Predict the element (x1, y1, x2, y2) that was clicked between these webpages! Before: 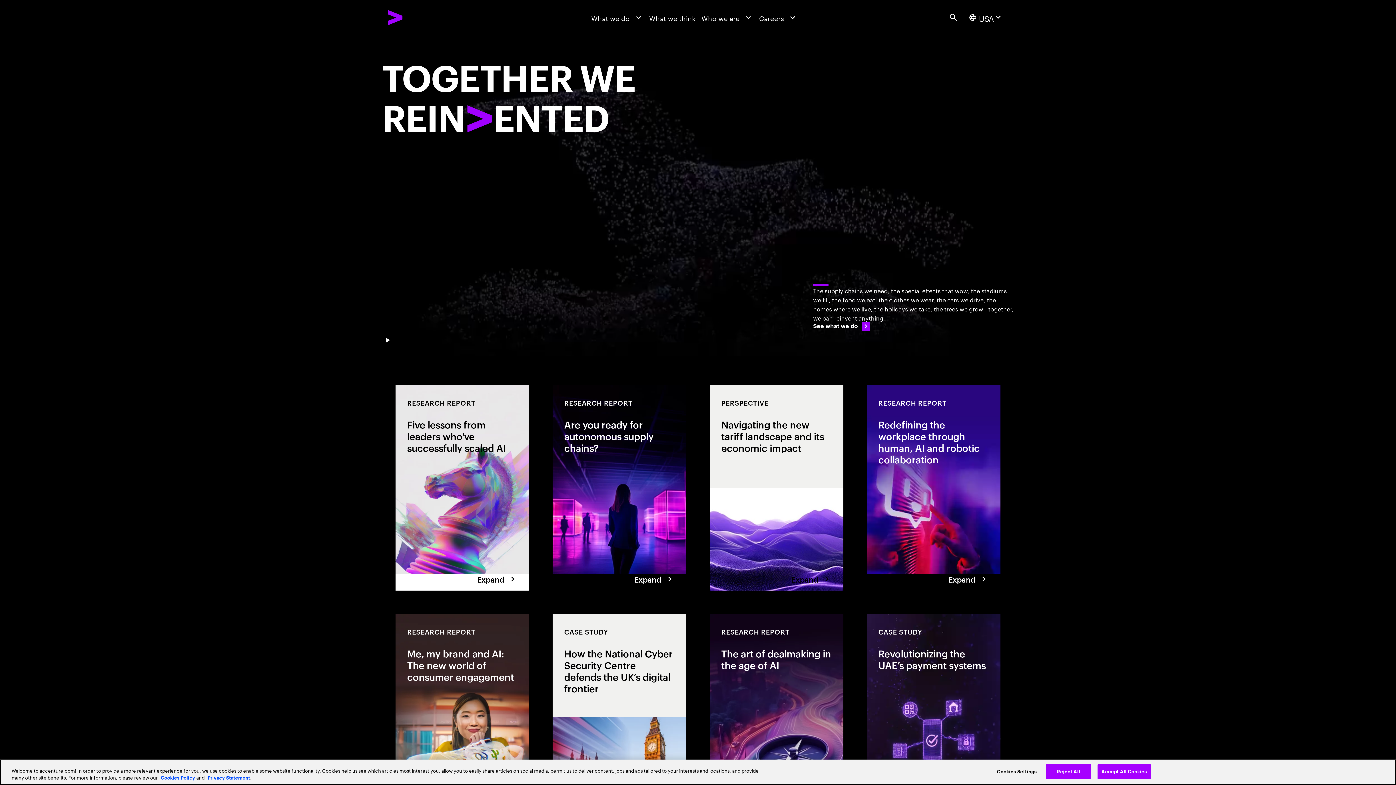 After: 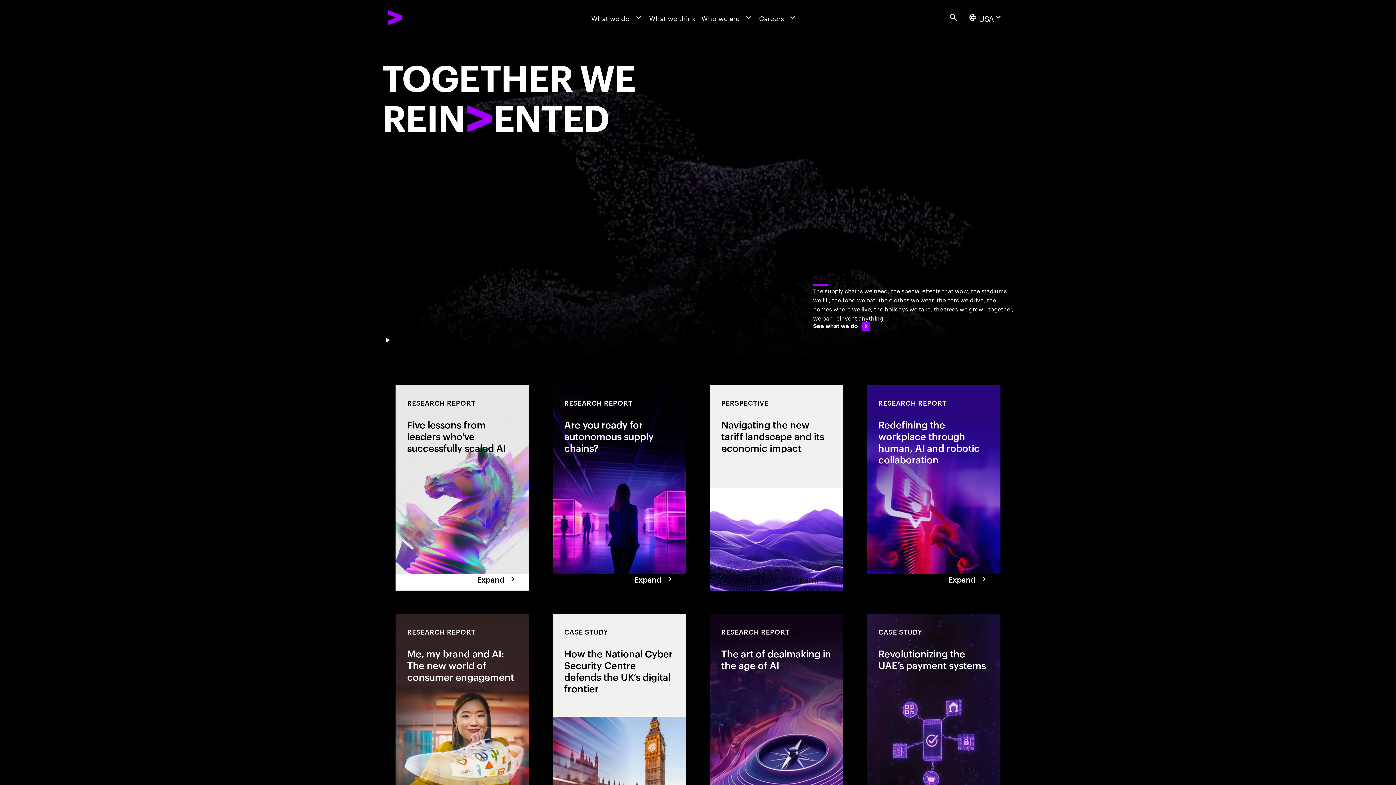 Action: bbox: (1046, 764, 1091, 779) label: Reject All